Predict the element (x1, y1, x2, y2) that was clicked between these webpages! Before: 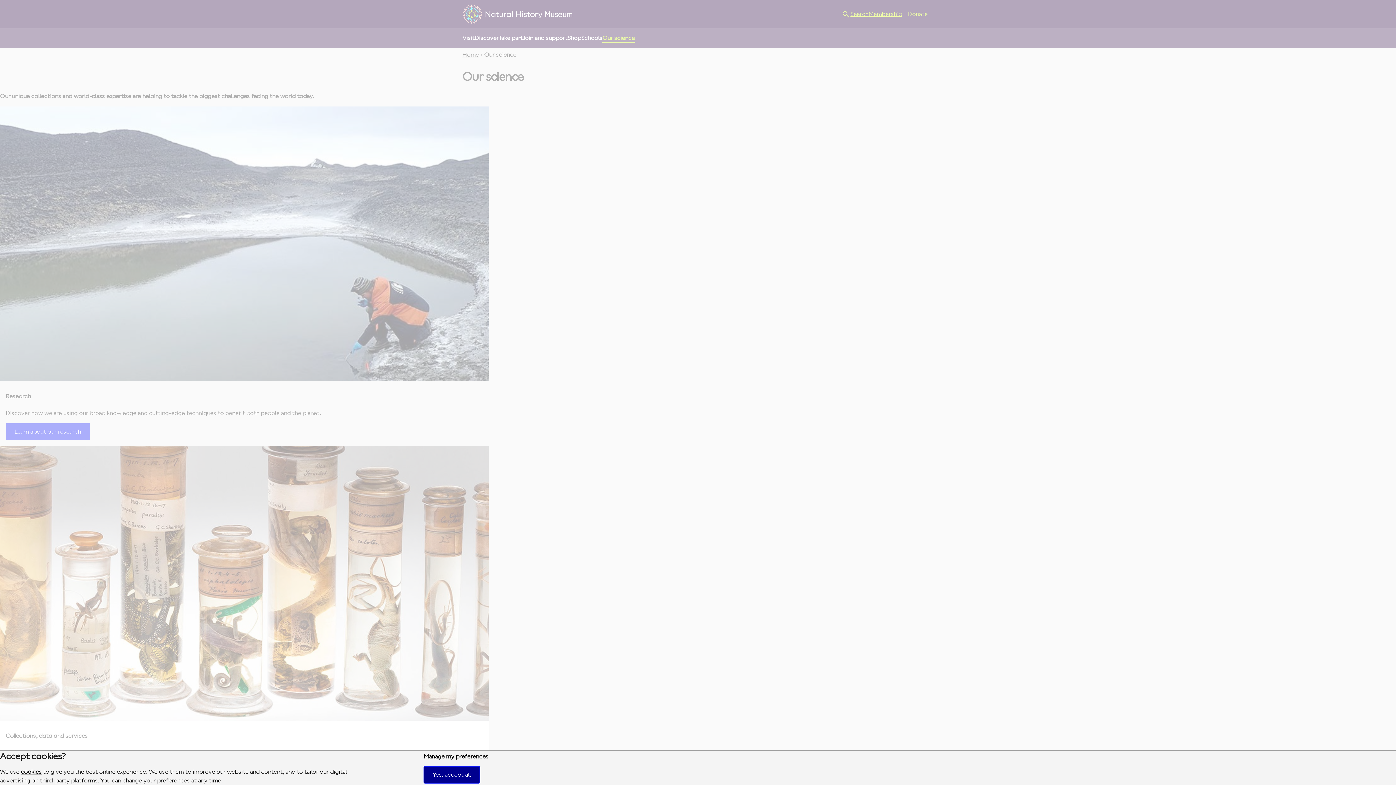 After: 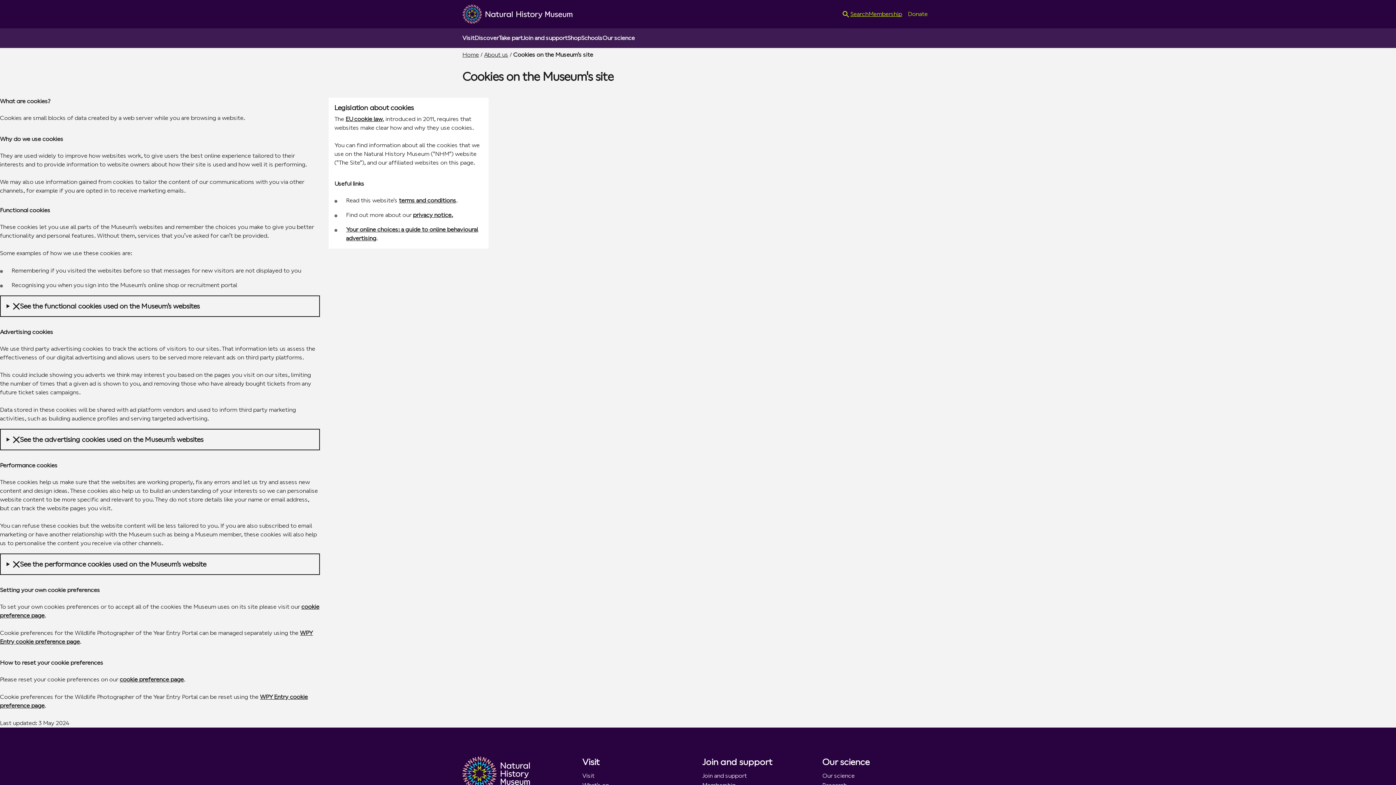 Action: bbox: (20, 768, 41, 775) label: cookies